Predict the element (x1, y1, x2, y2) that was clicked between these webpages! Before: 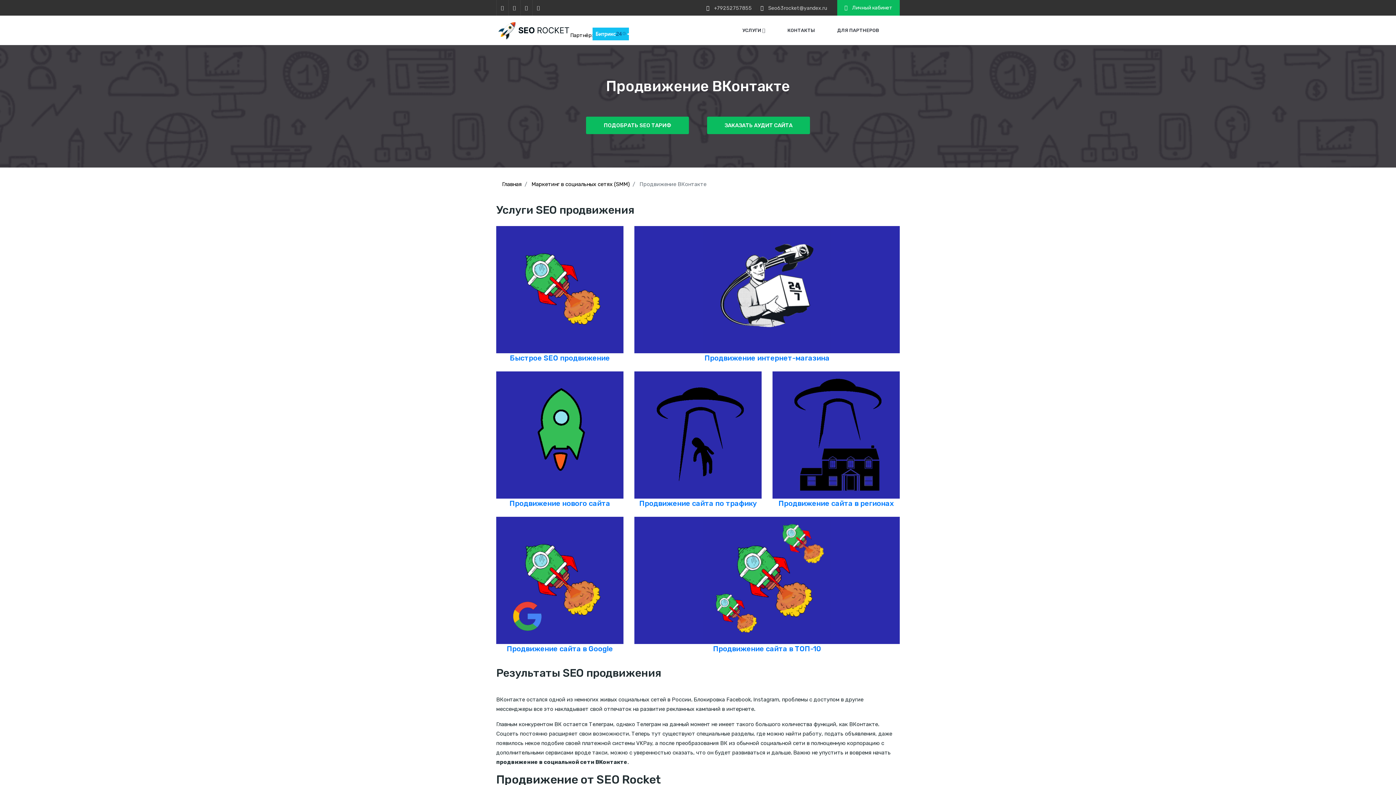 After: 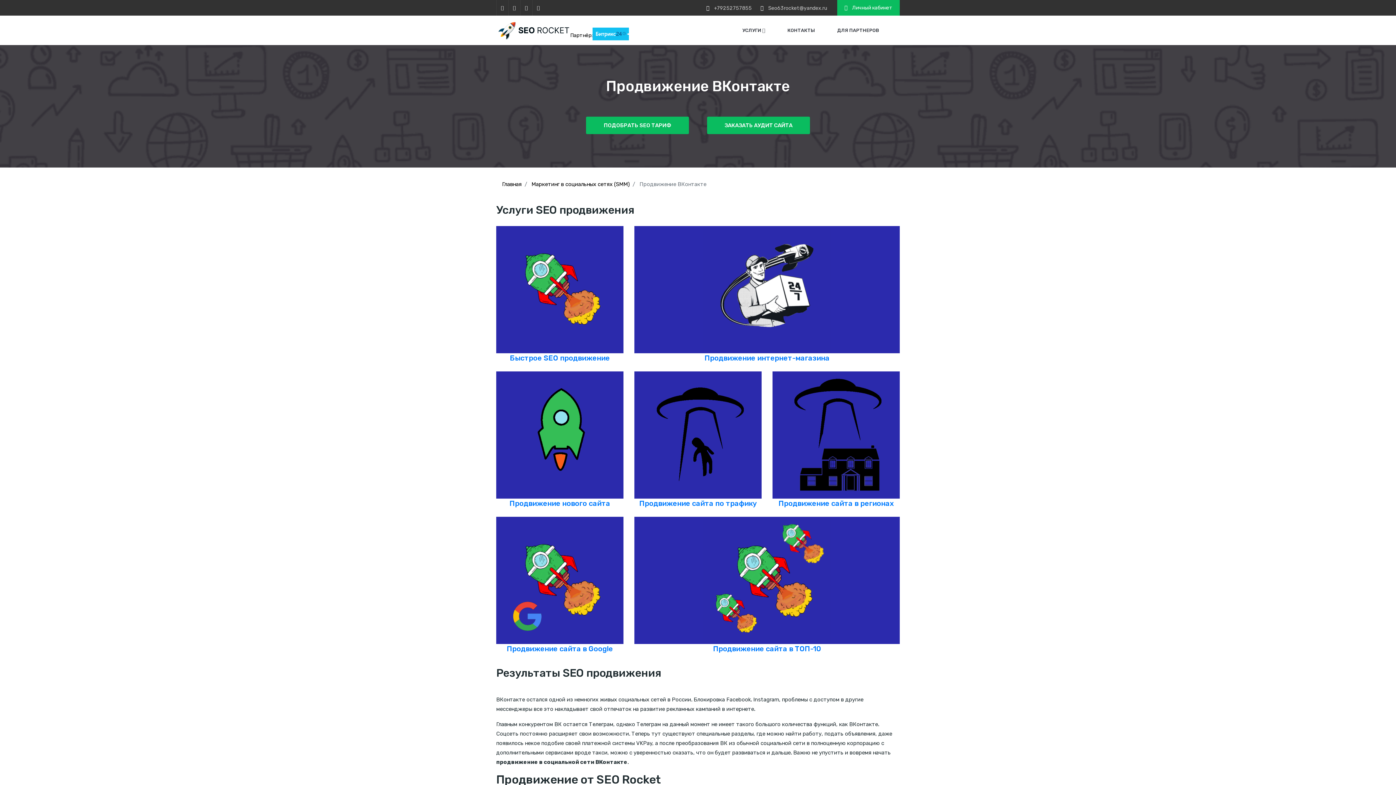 Action: bbox: (508, 0, 520, 15)